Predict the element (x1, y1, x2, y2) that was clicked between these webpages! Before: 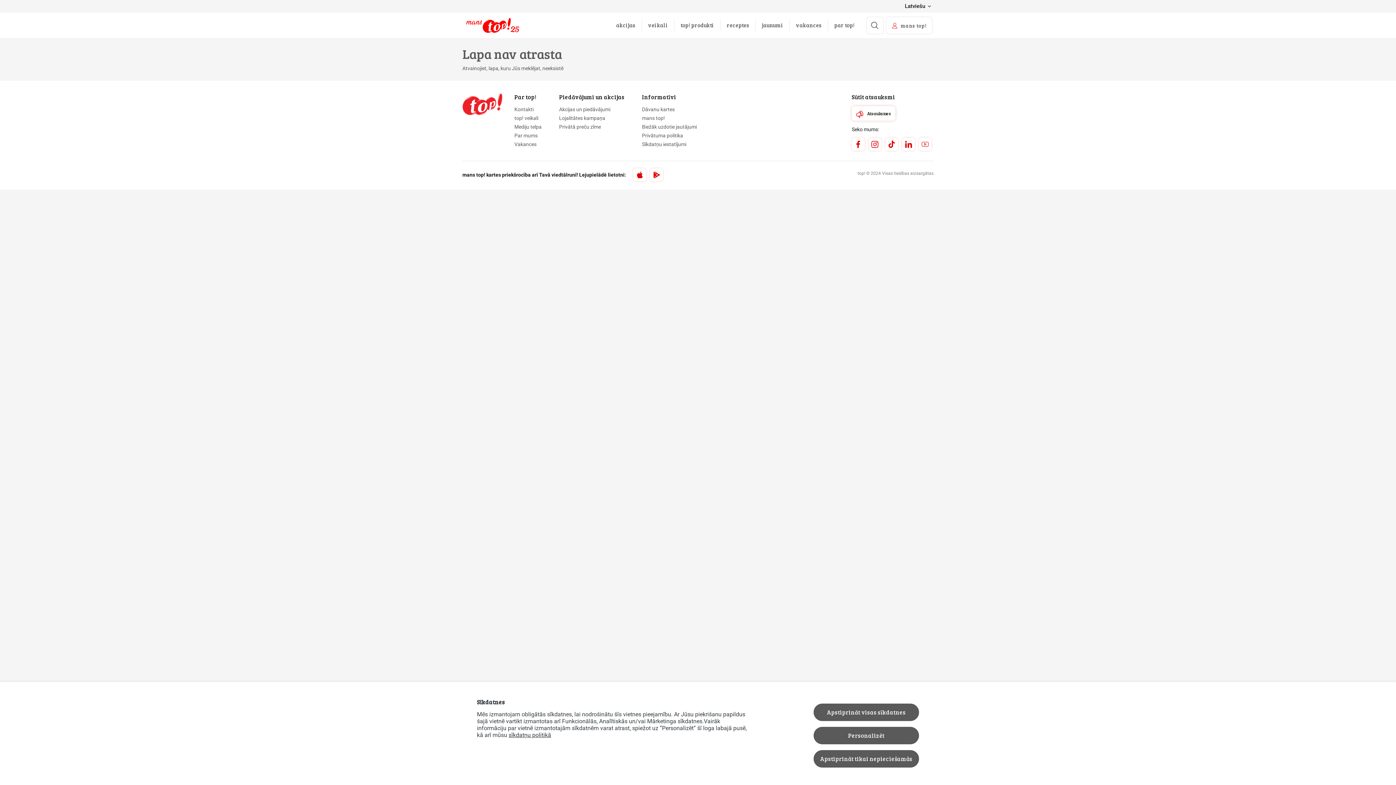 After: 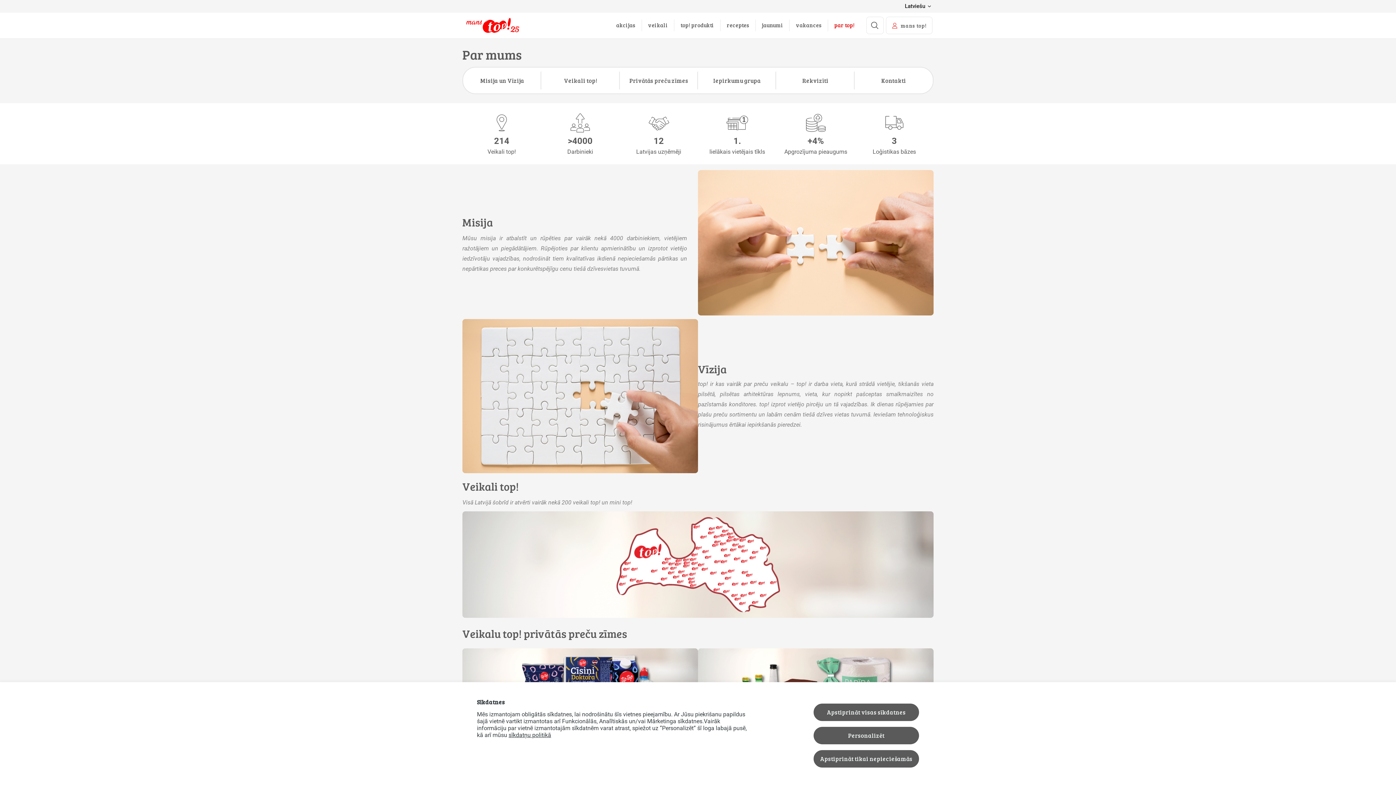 Action: bbox: (834, 21, 854, 28) label: par top!